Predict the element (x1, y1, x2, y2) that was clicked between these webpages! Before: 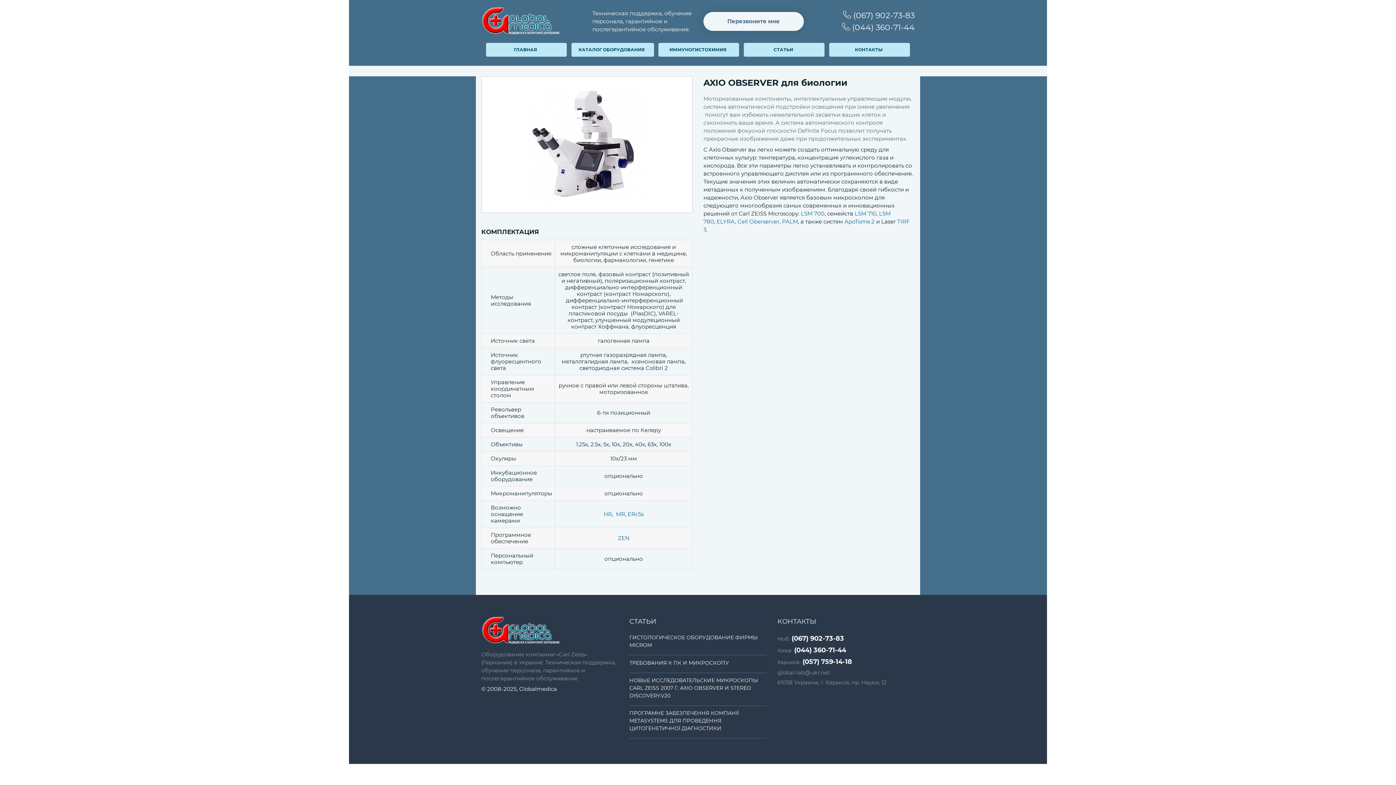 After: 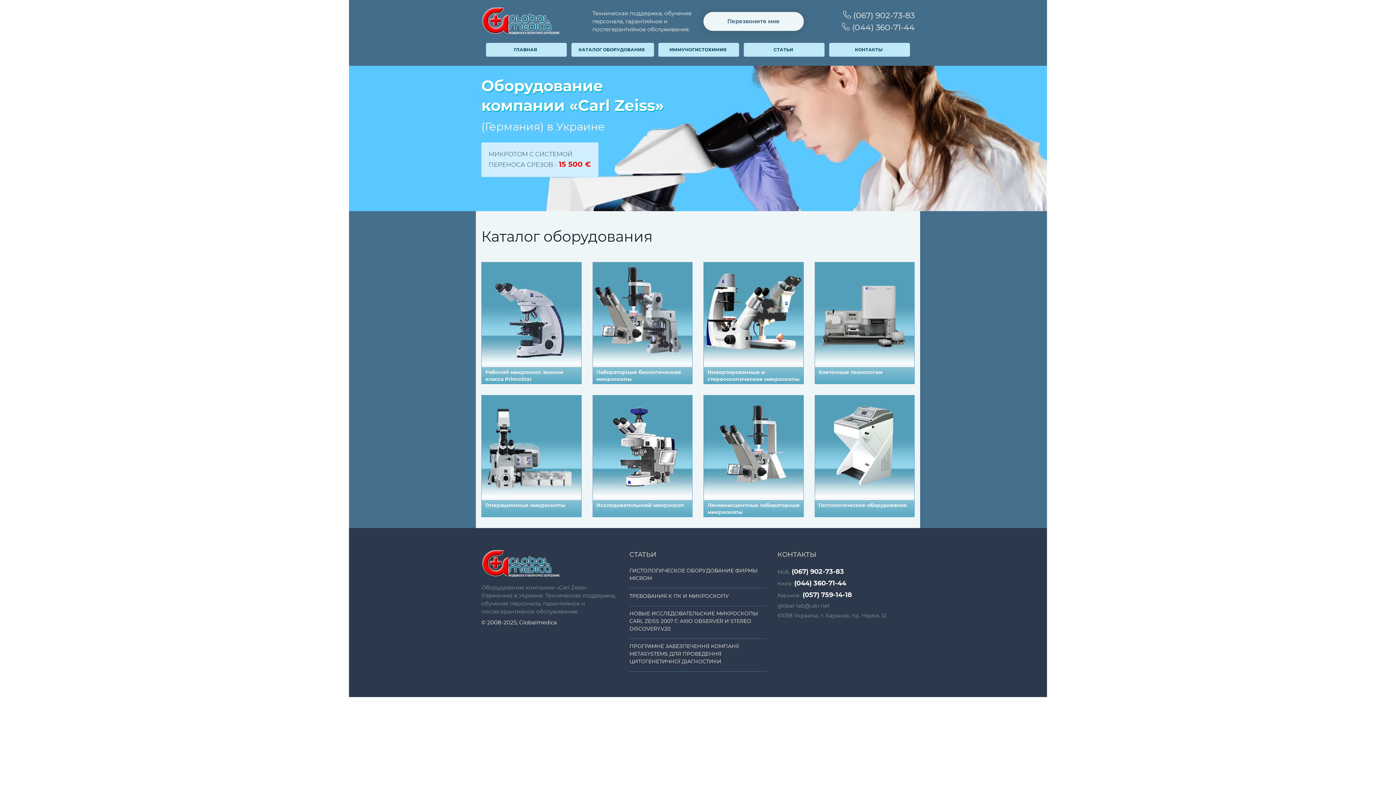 Action: label: ГЛАВНАЯ bbox: (486, 42, 566, 56)